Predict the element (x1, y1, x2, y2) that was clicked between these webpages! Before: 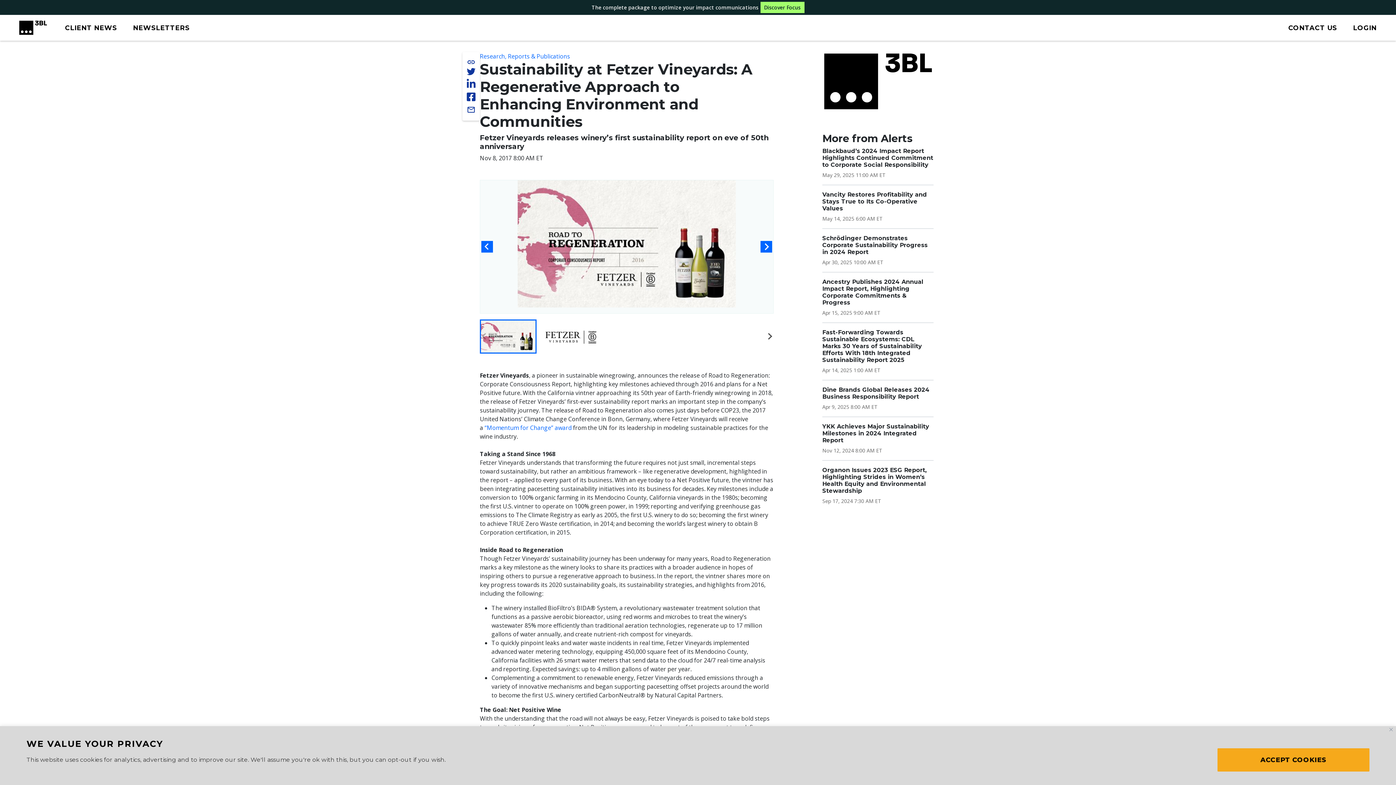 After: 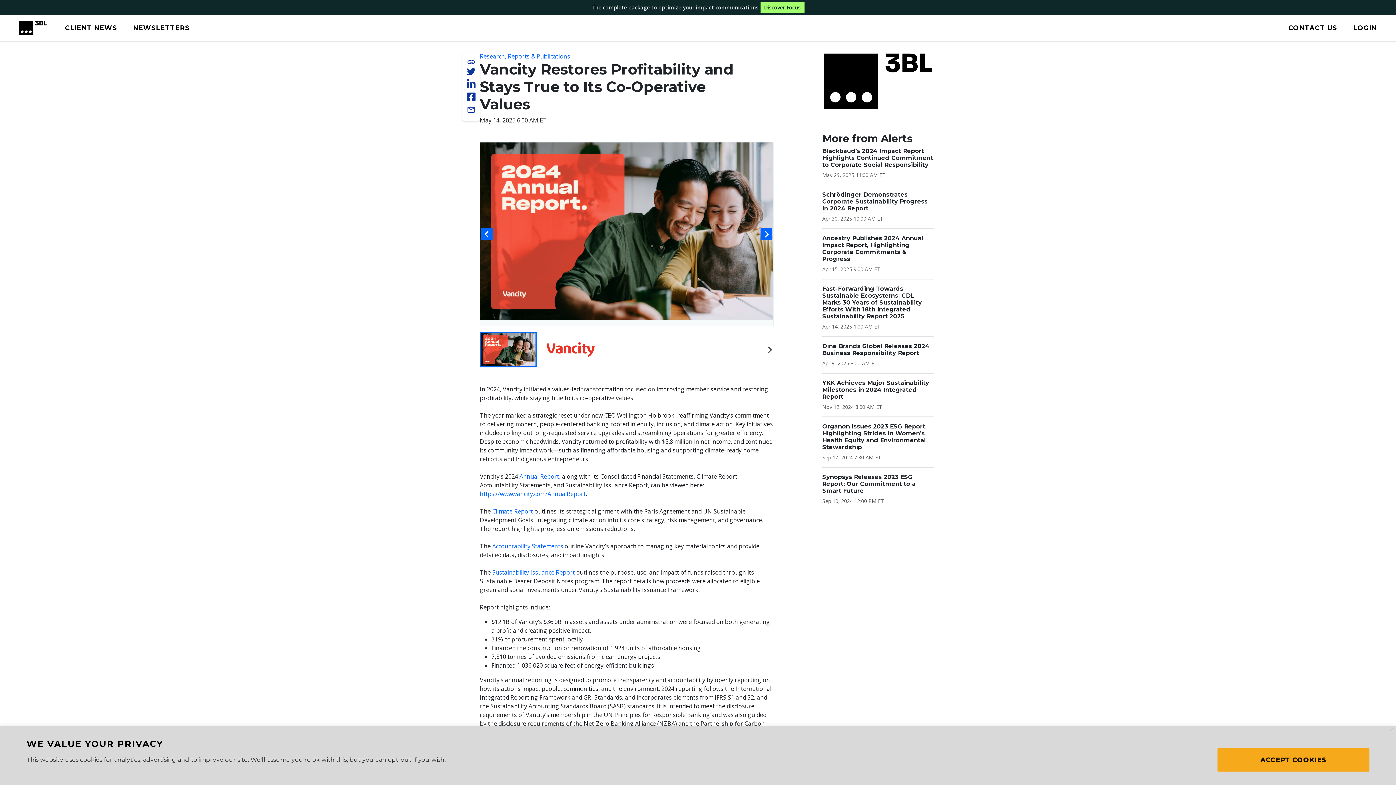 Action: label: Vancity Restores Profitability and Stays True to Its Co-Operative Values bbox: (822, 191, 927, 211)